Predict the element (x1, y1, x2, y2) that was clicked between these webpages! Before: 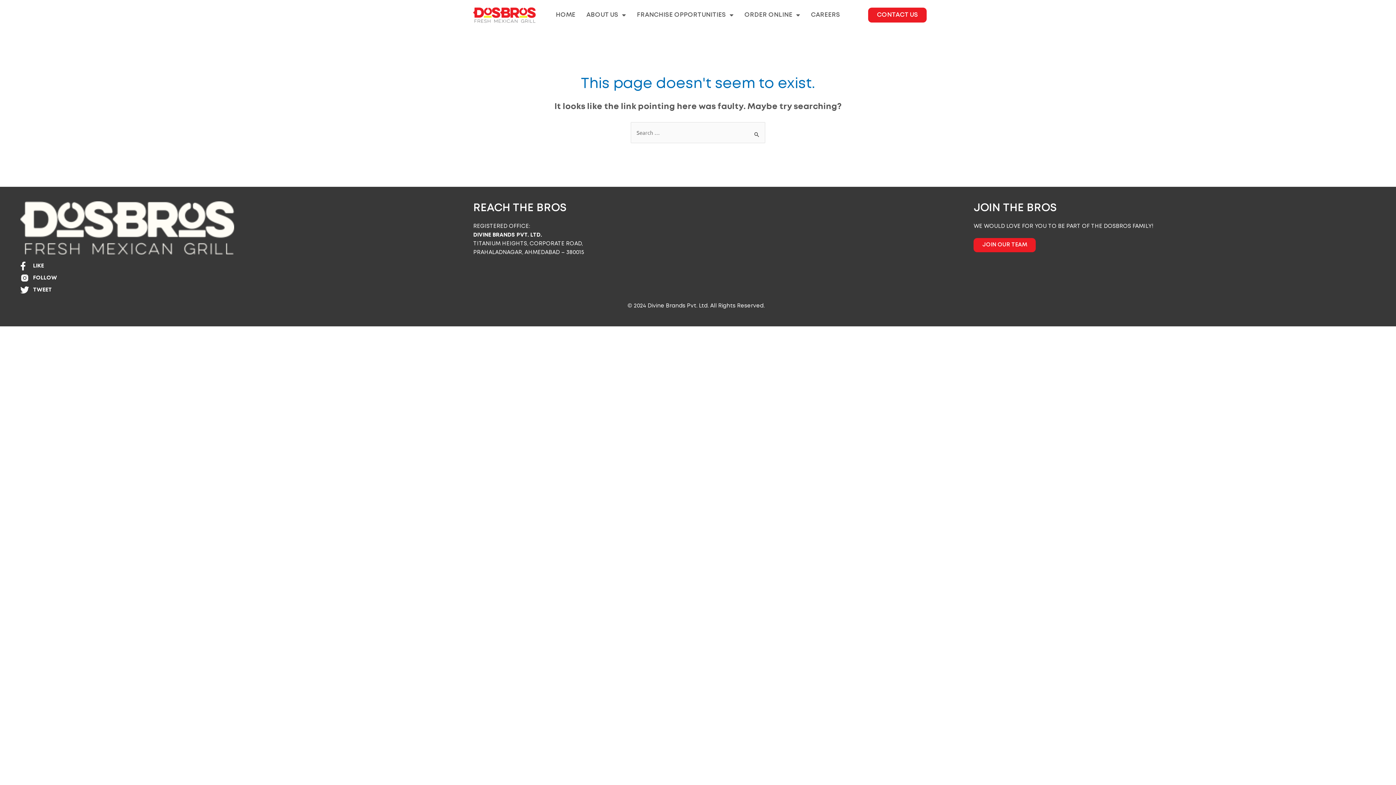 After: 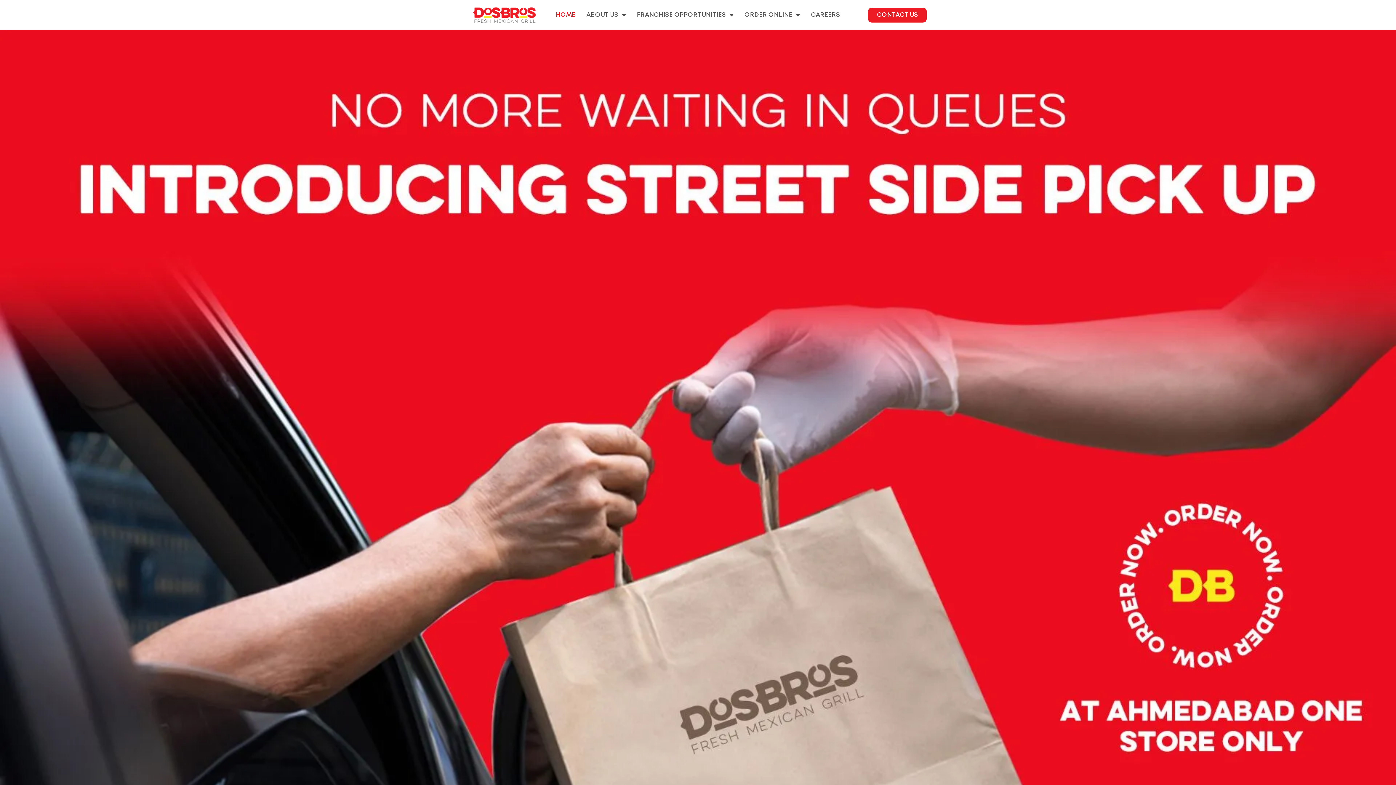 Action: label: HOME bbox: (550, 11, 581, 18)